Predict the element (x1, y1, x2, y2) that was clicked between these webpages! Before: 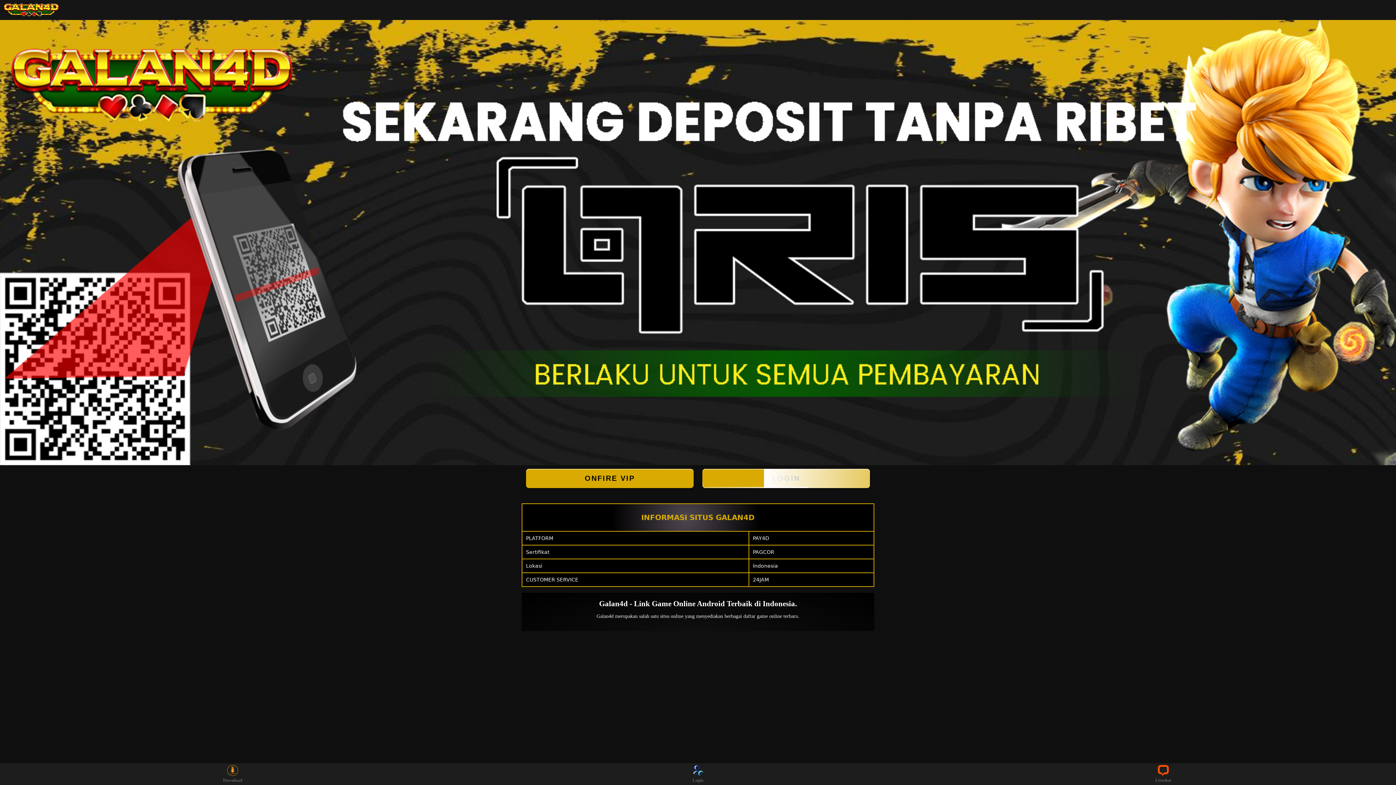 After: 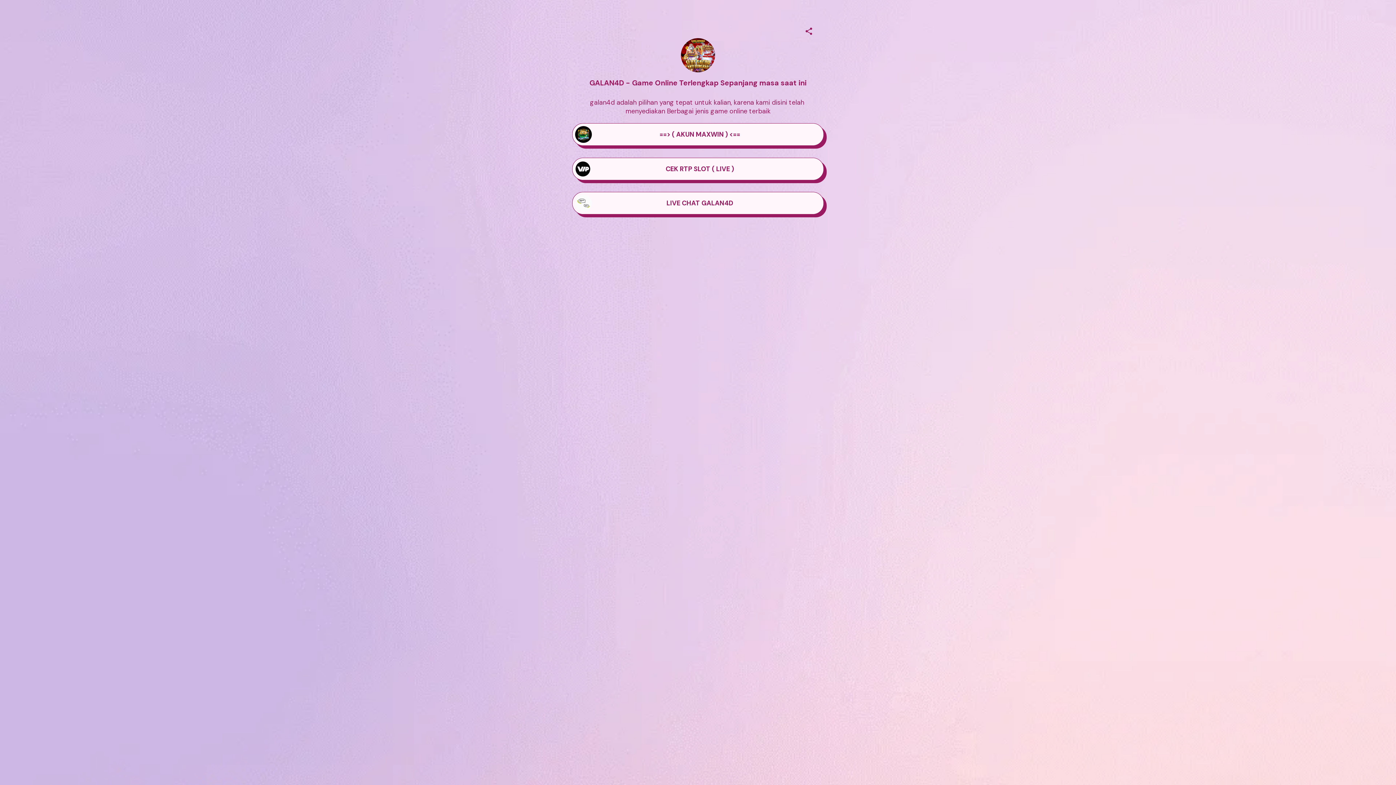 Action: bbox: (219, 765, 246, 783) label: Download